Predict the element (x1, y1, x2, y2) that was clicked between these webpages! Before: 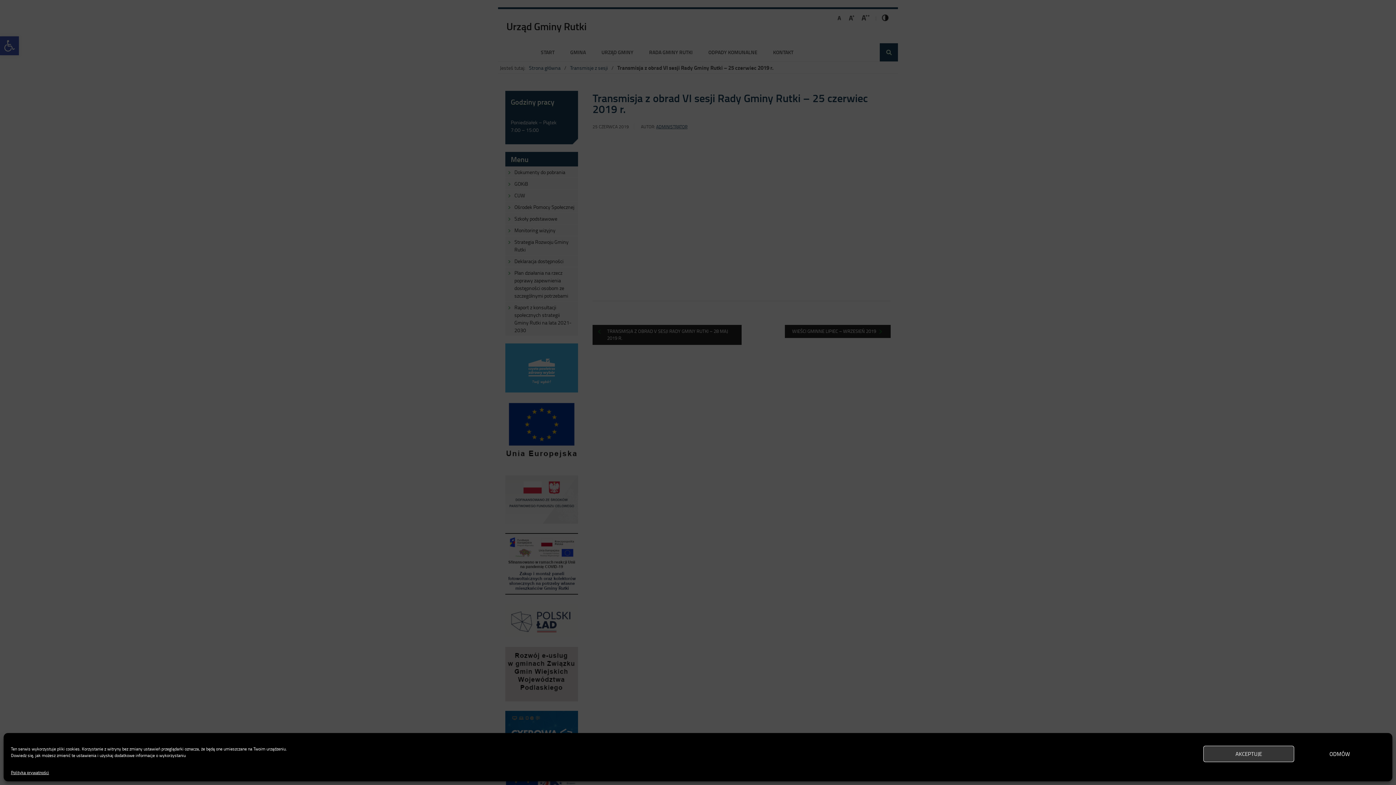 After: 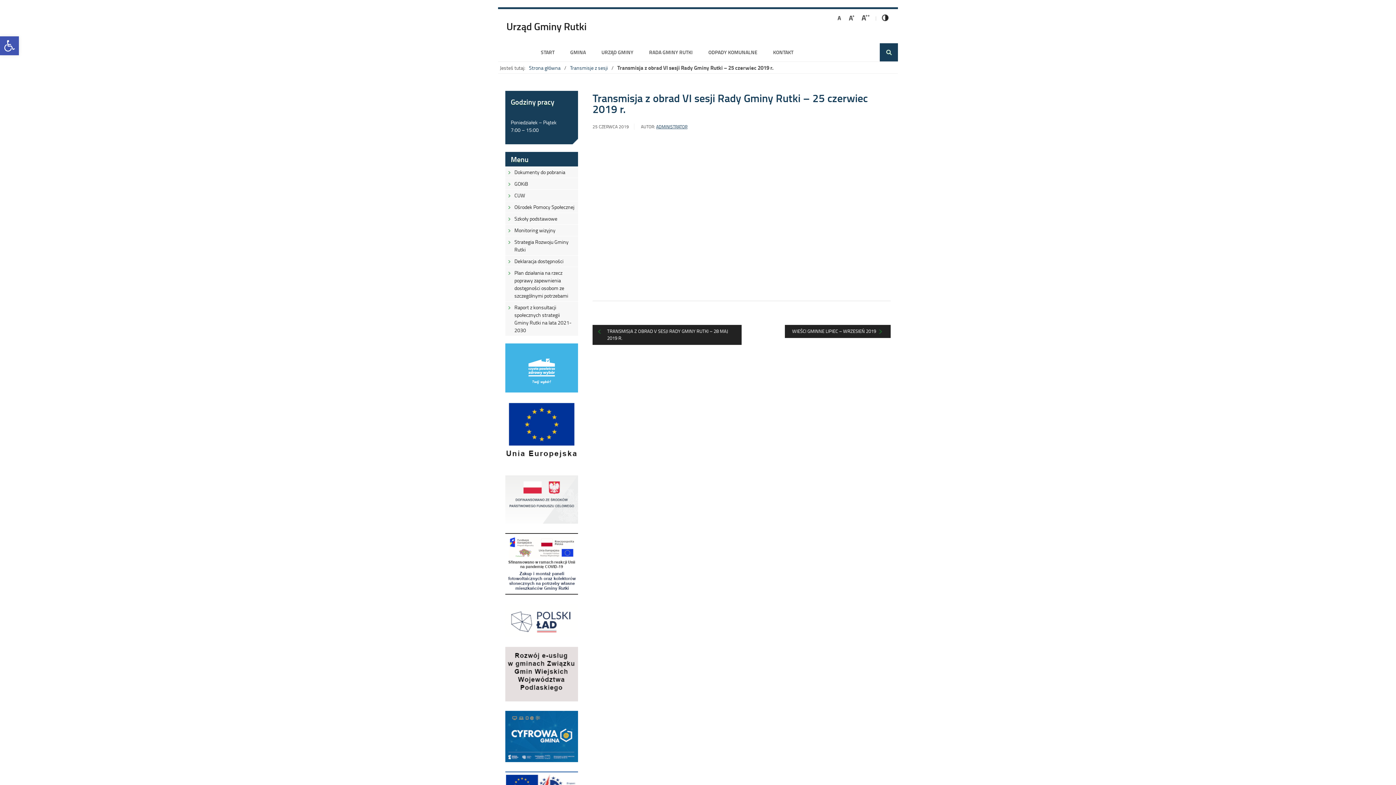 Action: bbox: (1294, 746, 1385, 762) label: ODMÓW